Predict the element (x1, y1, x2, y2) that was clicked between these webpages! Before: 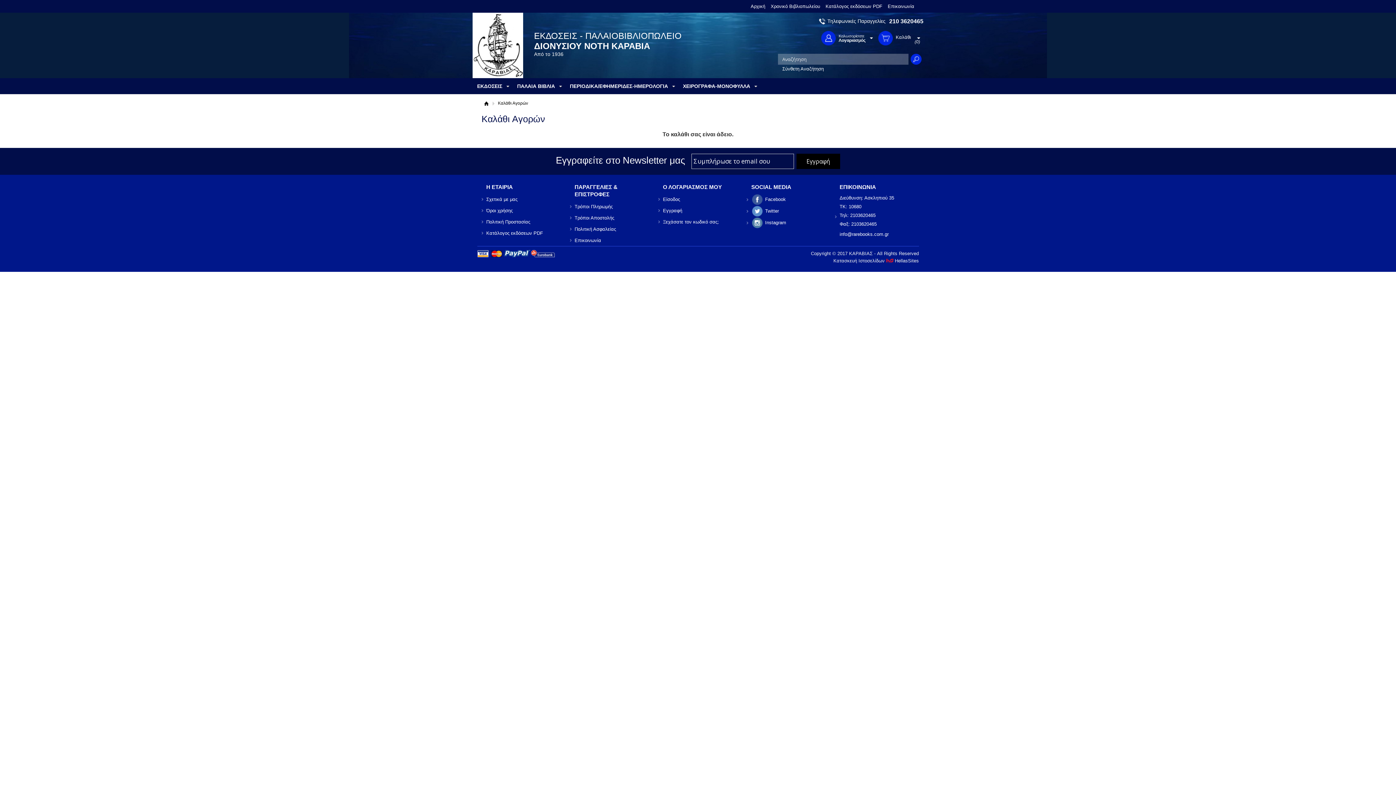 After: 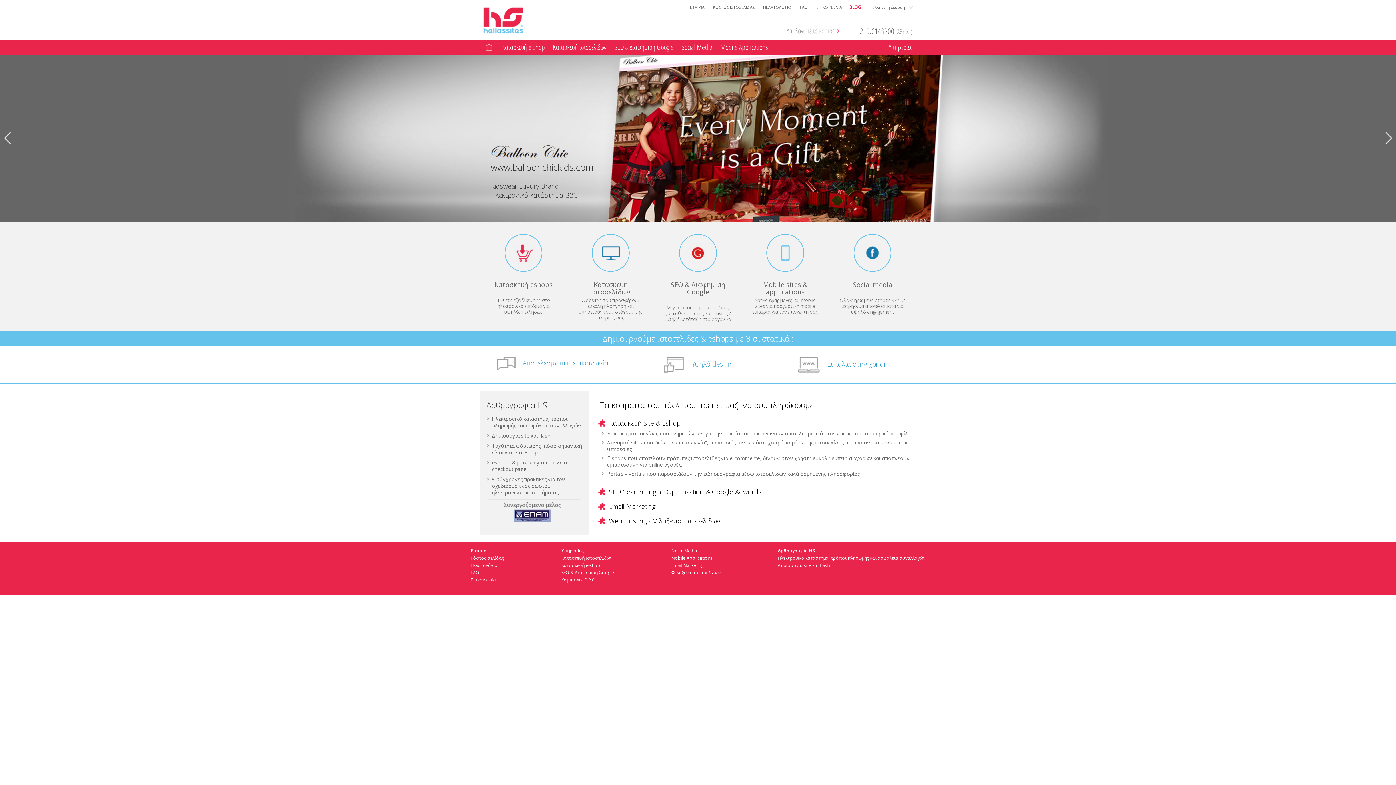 Action: bbox: (833, 258, 919, 263) label: Κατασκευή Ιστοσελίδων  HellasSites